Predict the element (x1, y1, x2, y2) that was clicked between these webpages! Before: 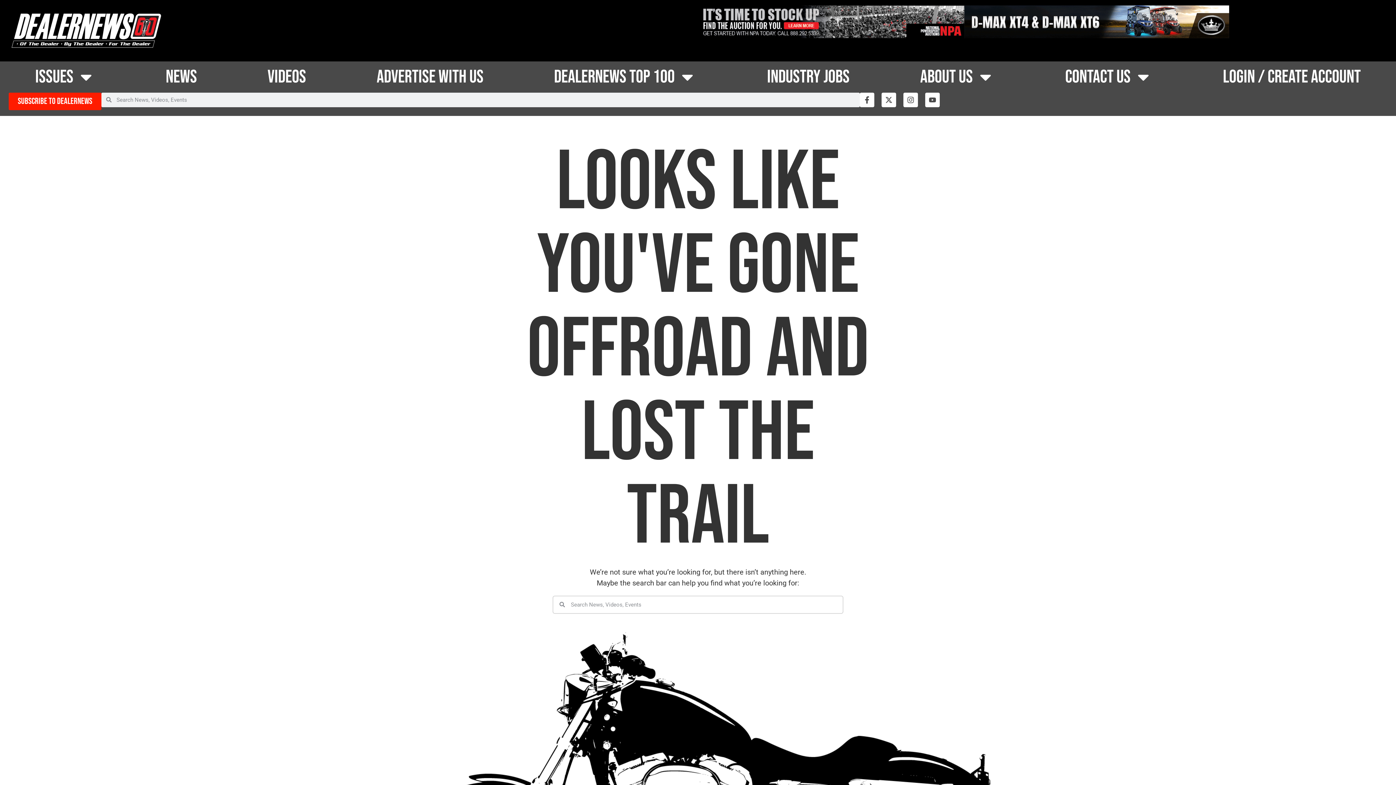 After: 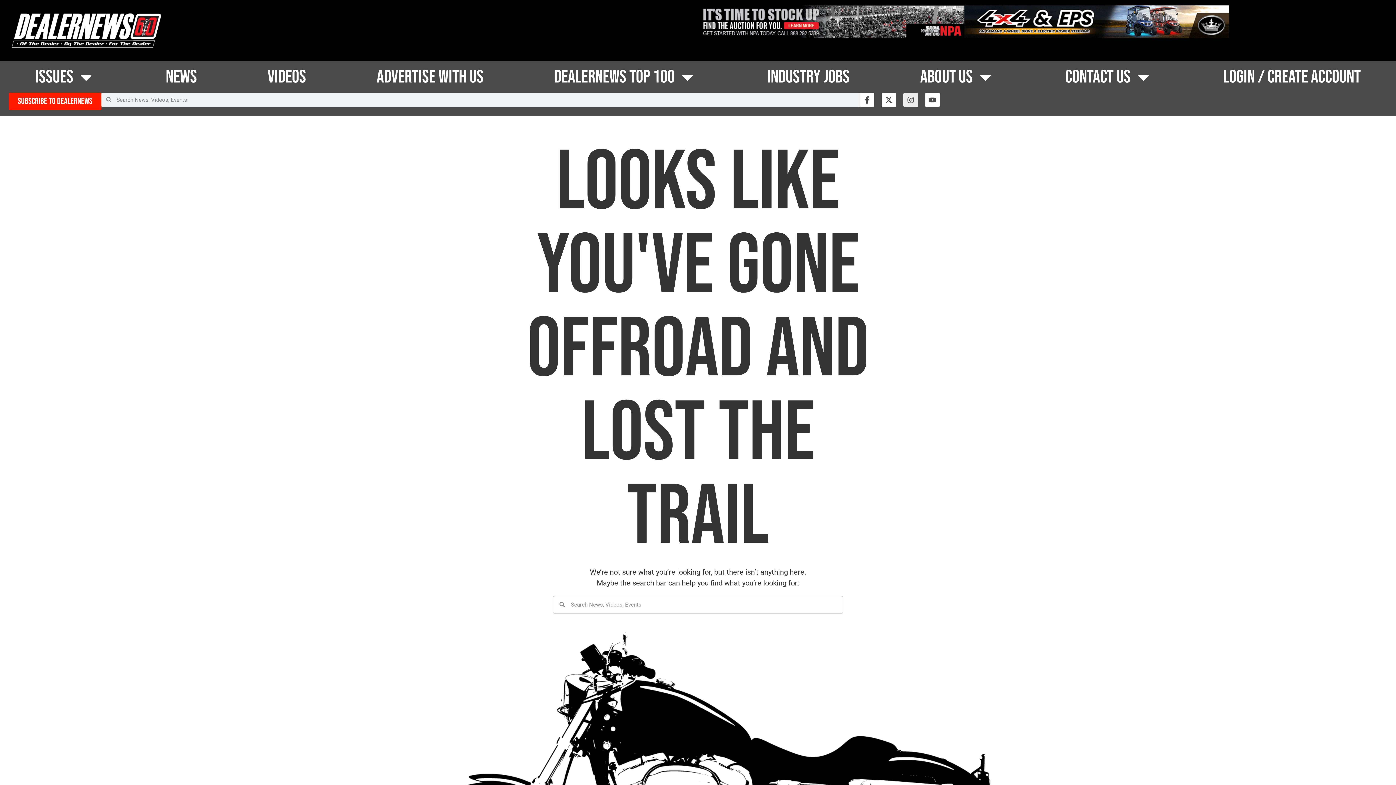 Action: label: Instagram bbox: (903, 92, 918, 107)